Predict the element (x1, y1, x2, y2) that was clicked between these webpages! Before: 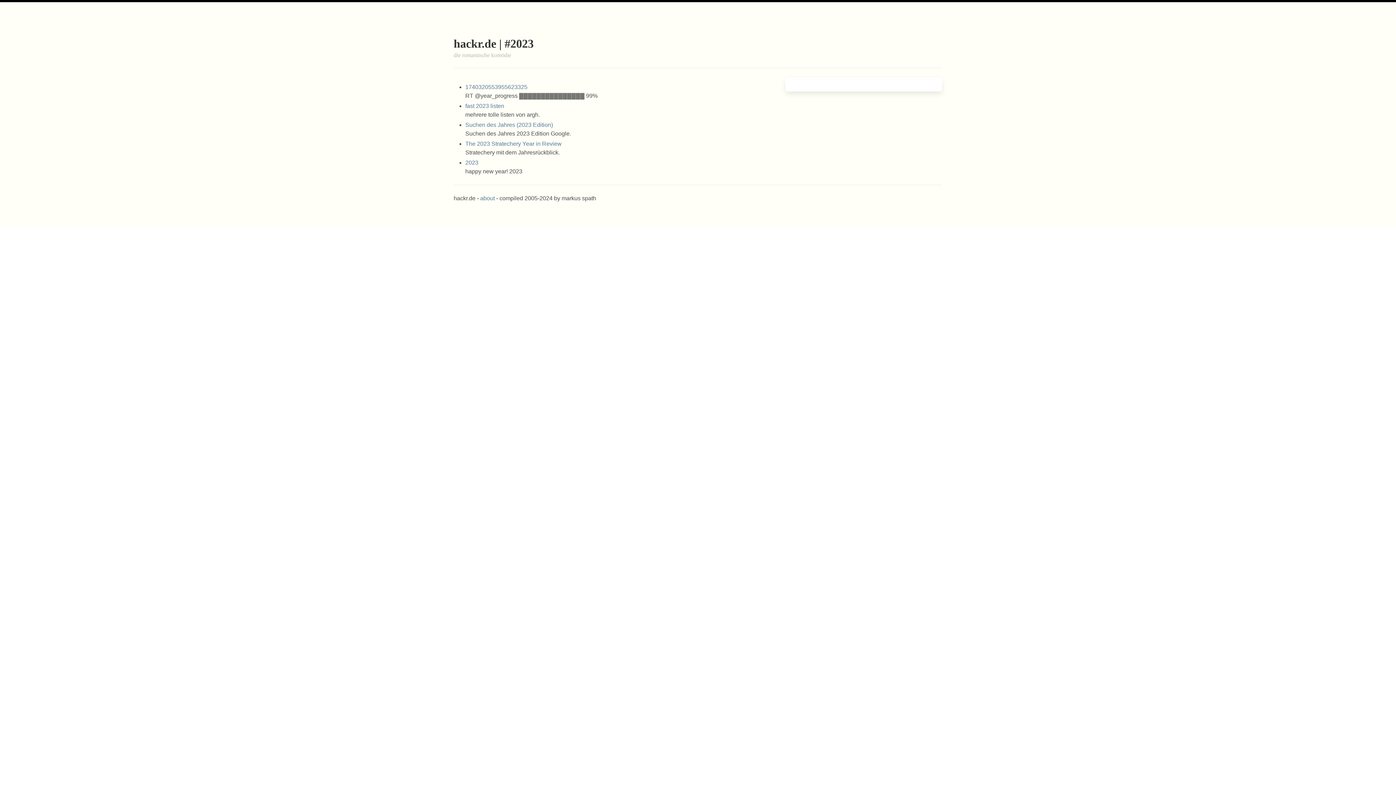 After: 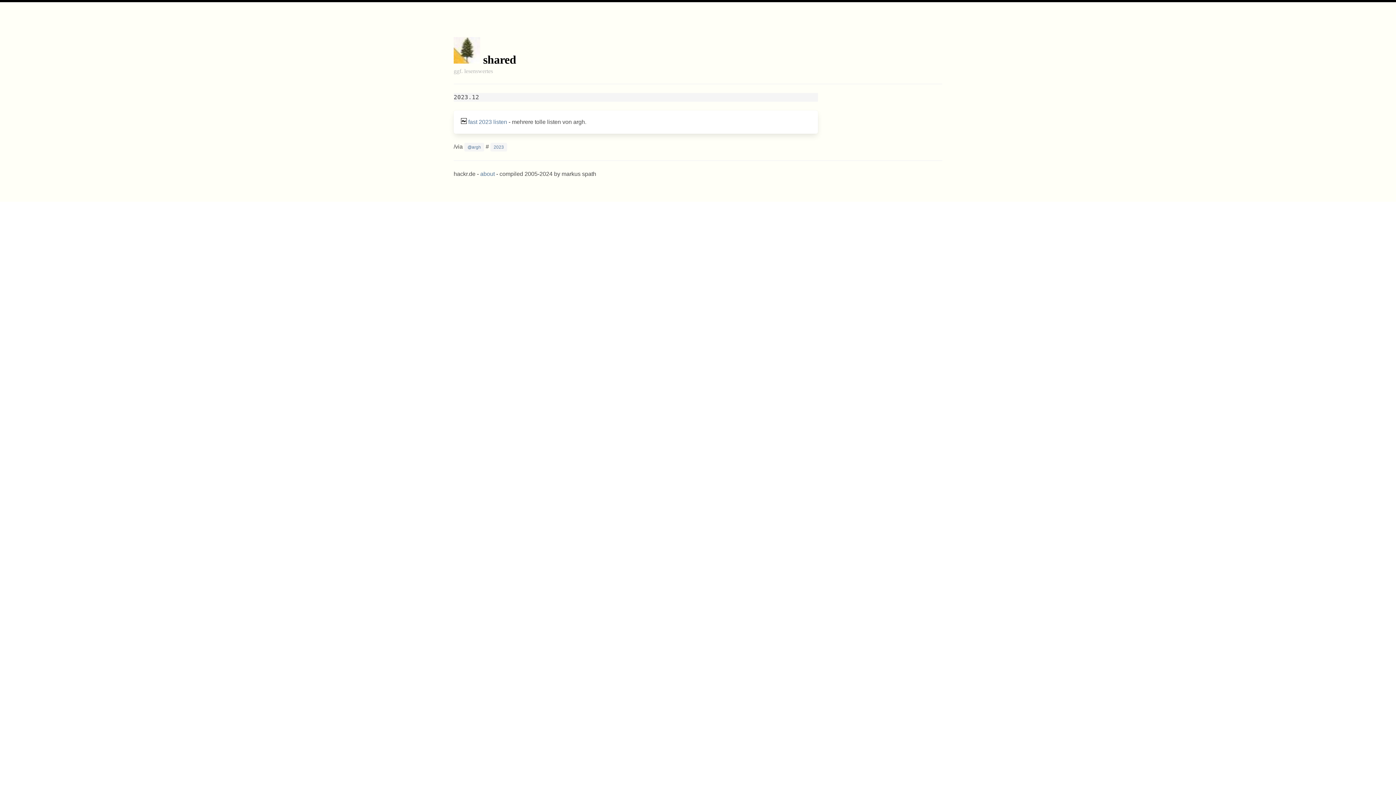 Action: label: fast 2023 listen bbox: (465, 102, 504, 109)